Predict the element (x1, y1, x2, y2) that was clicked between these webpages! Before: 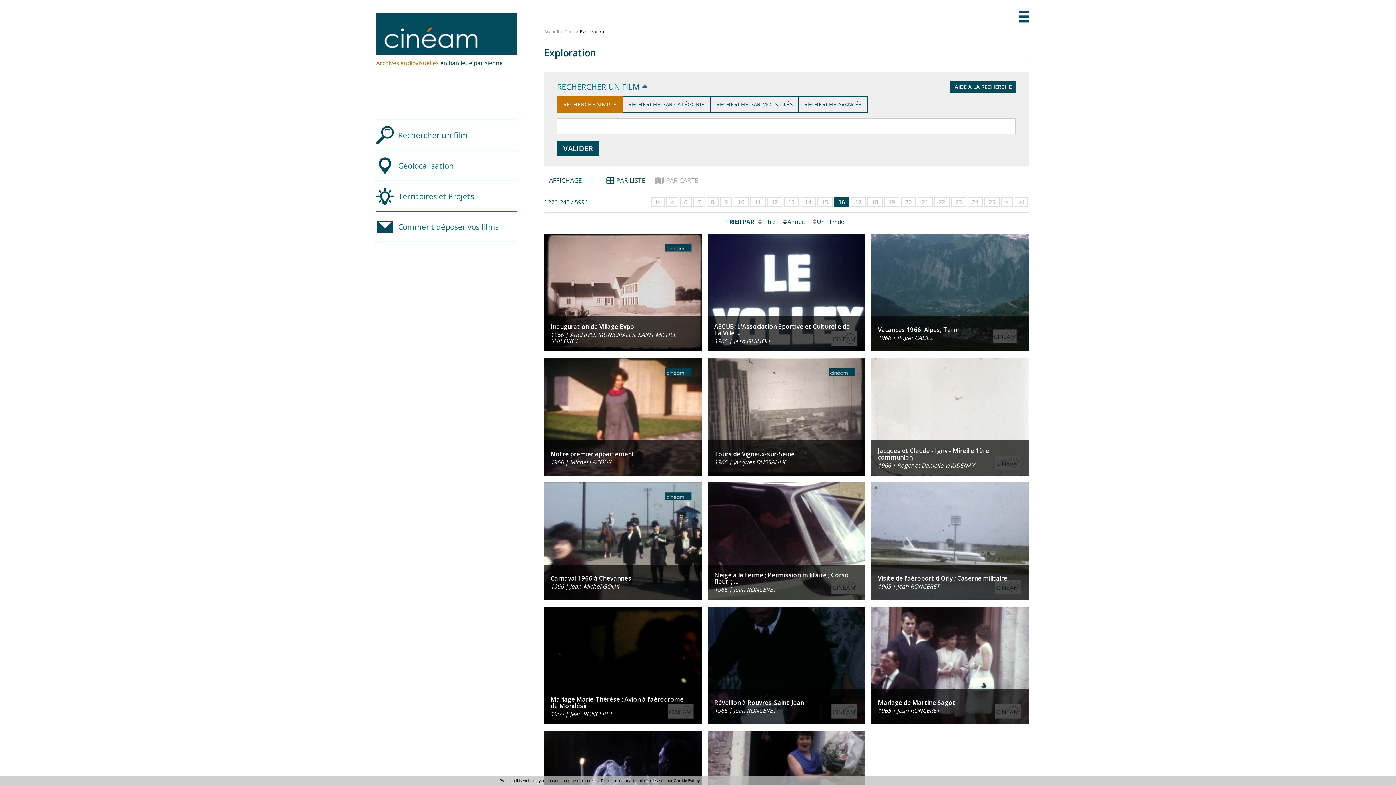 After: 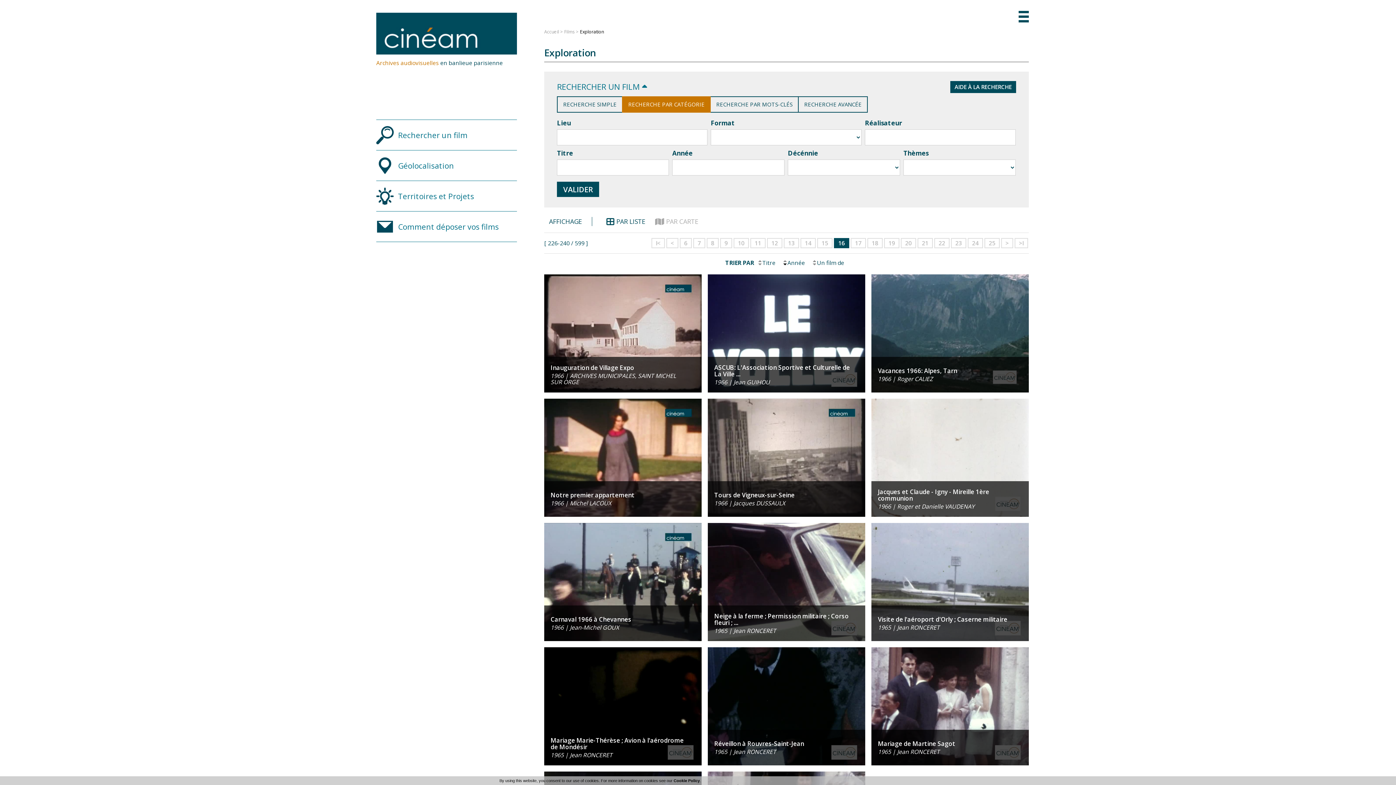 Action: label: RECHERCHE PAR CATÉGORIE bbox: (622, 96, 710, 112)